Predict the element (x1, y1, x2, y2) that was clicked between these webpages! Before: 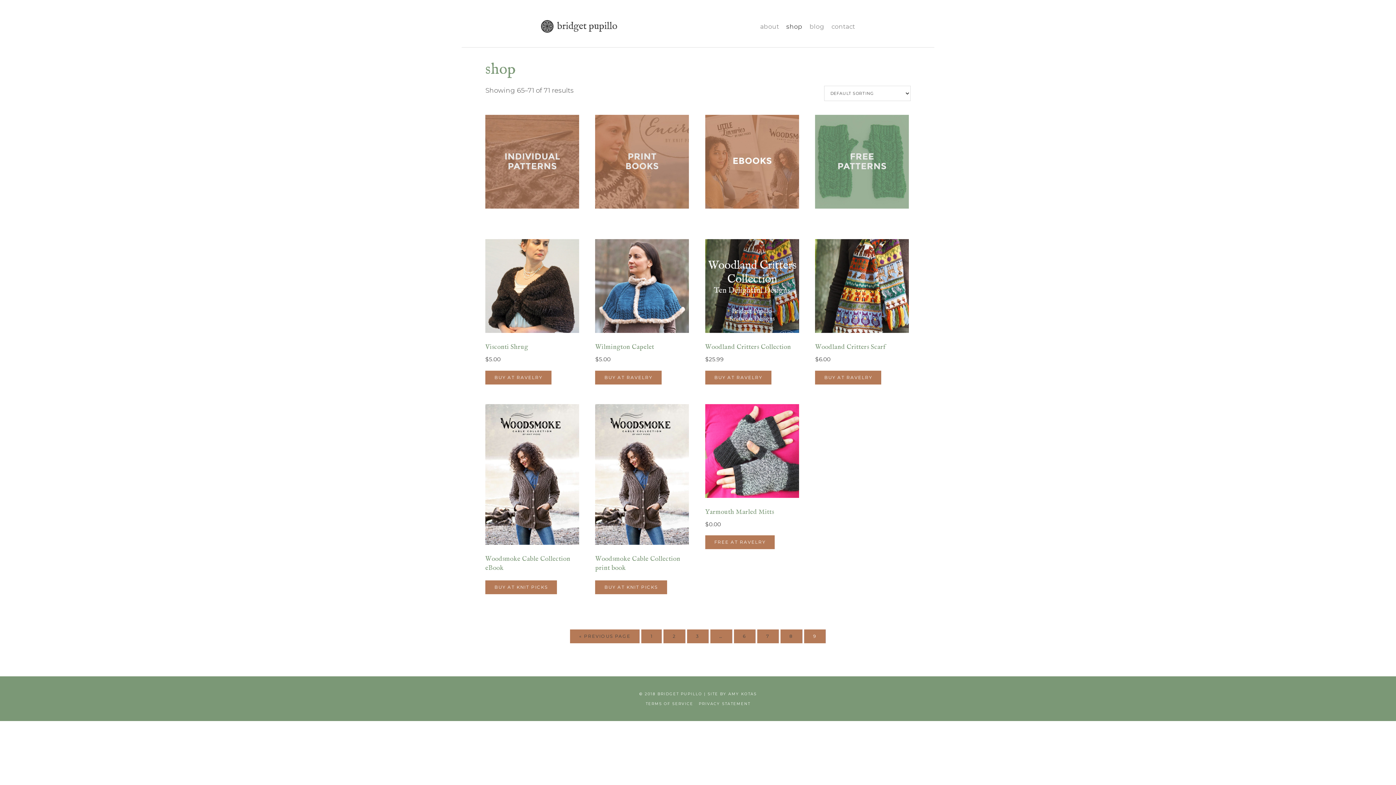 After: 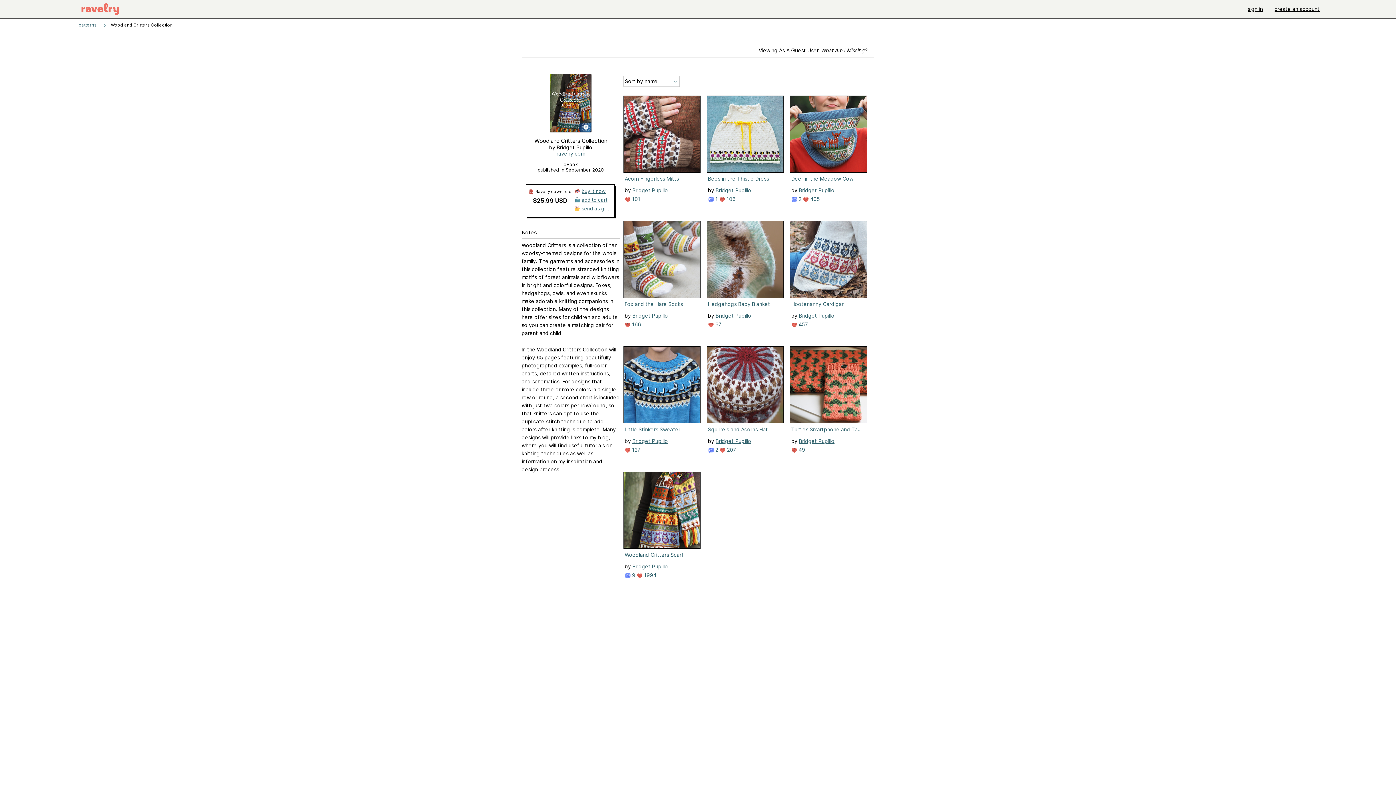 Action: bbox: (705, 370, 771, 384) label: Buy at Ravelry